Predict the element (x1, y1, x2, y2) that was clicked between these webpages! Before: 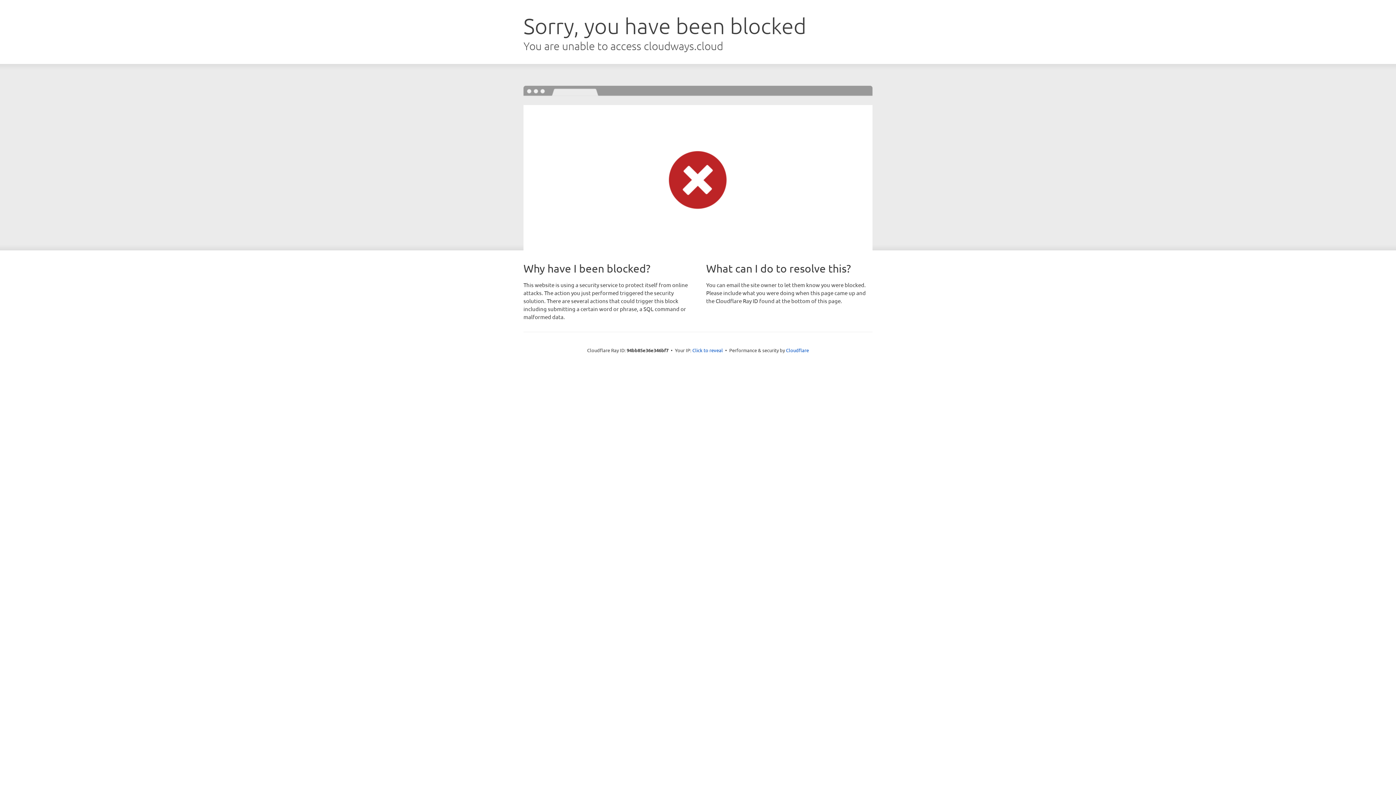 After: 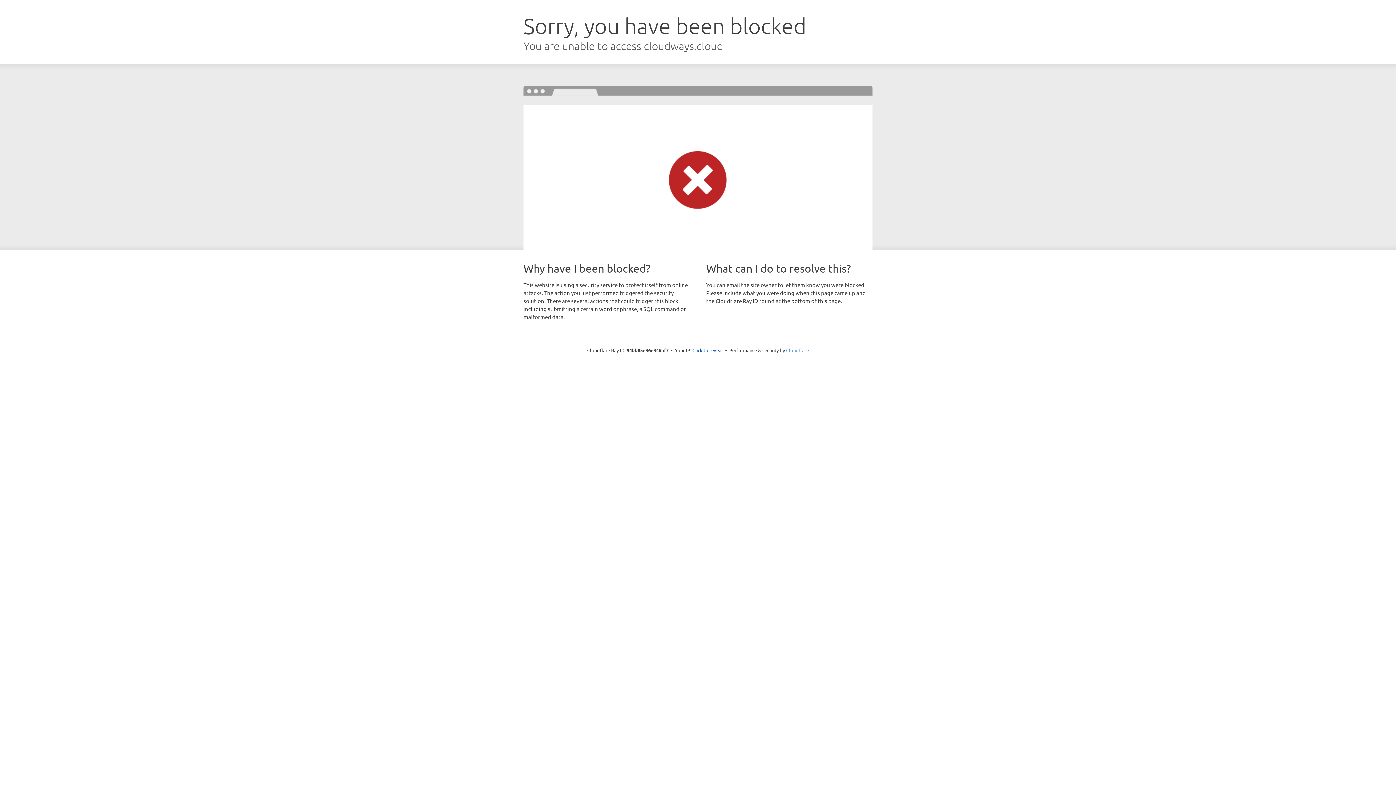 Action: bbox: (786, 347, 809, 353) label: Cloudflare